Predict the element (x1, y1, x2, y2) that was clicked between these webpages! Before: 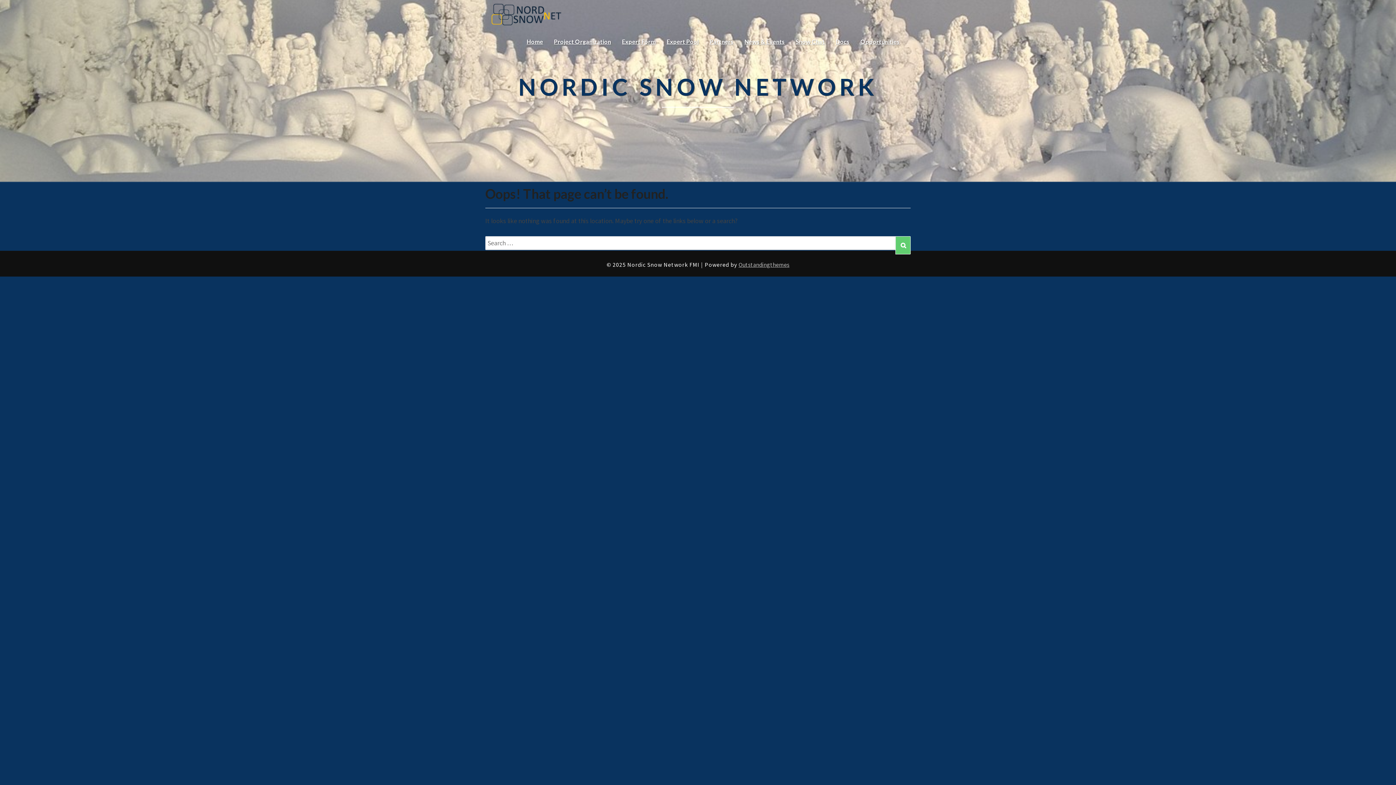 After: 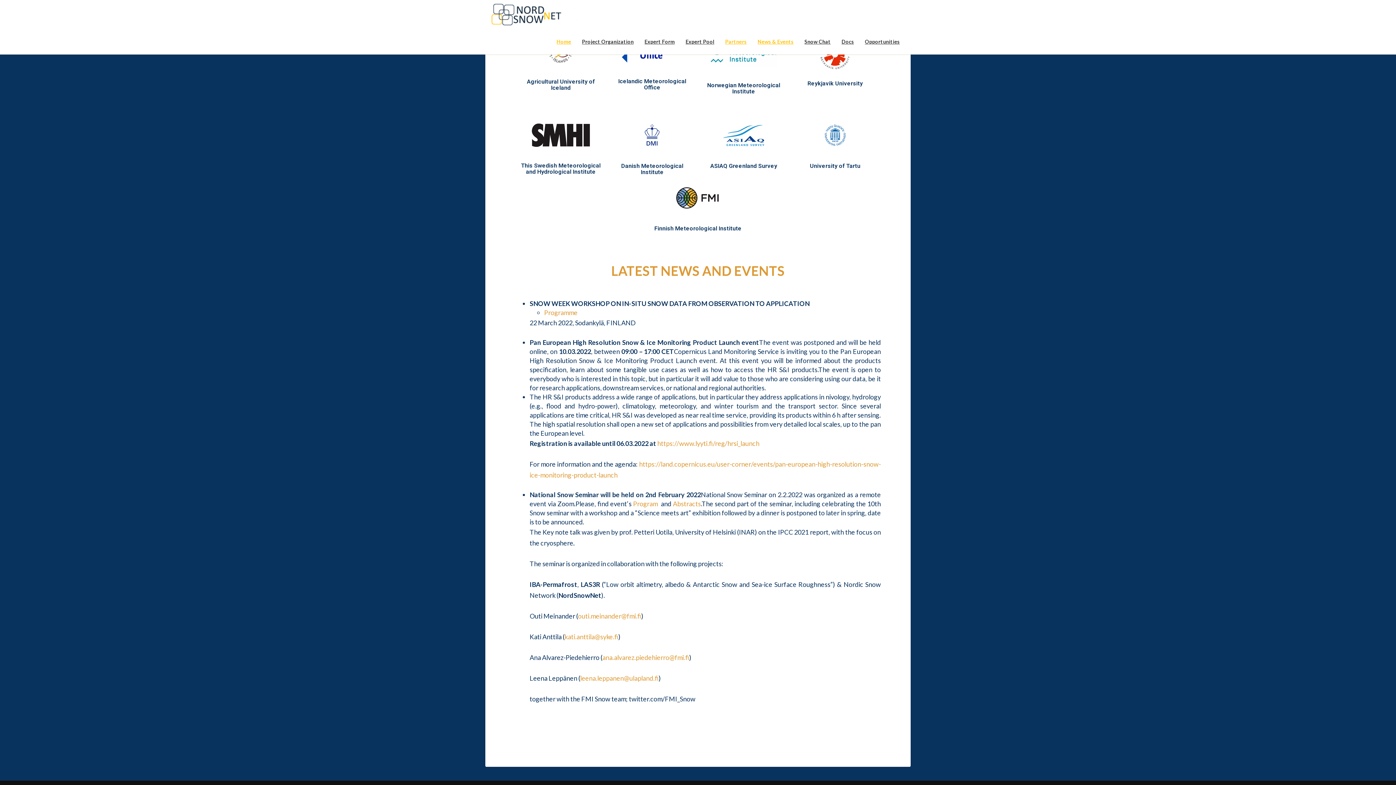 Action: label: Partners bbox: (704, 29, 739, 54)